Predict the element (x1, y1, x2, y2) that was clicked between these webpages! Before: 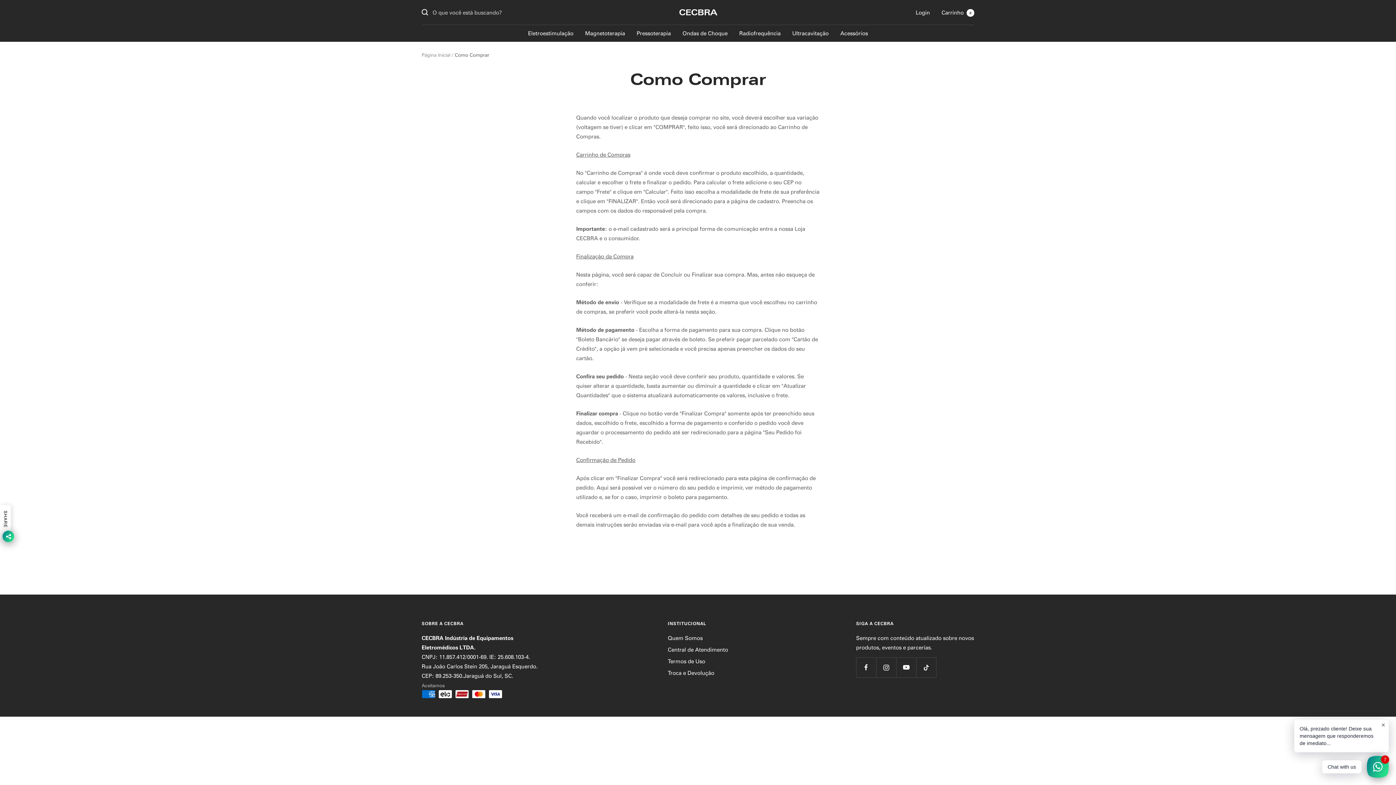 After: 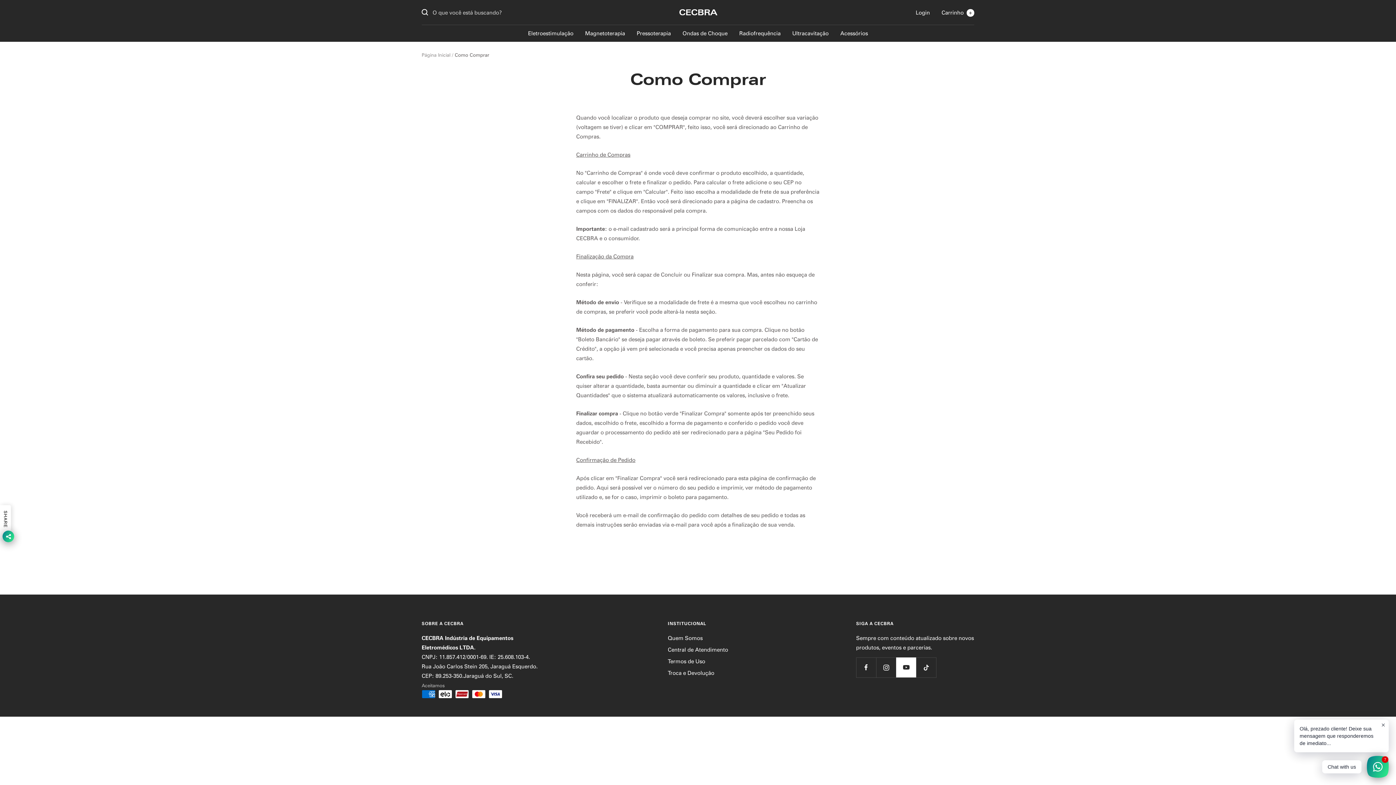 Action: bbox: (896, 657, 916, 677) label: Siga-nos em YouTube